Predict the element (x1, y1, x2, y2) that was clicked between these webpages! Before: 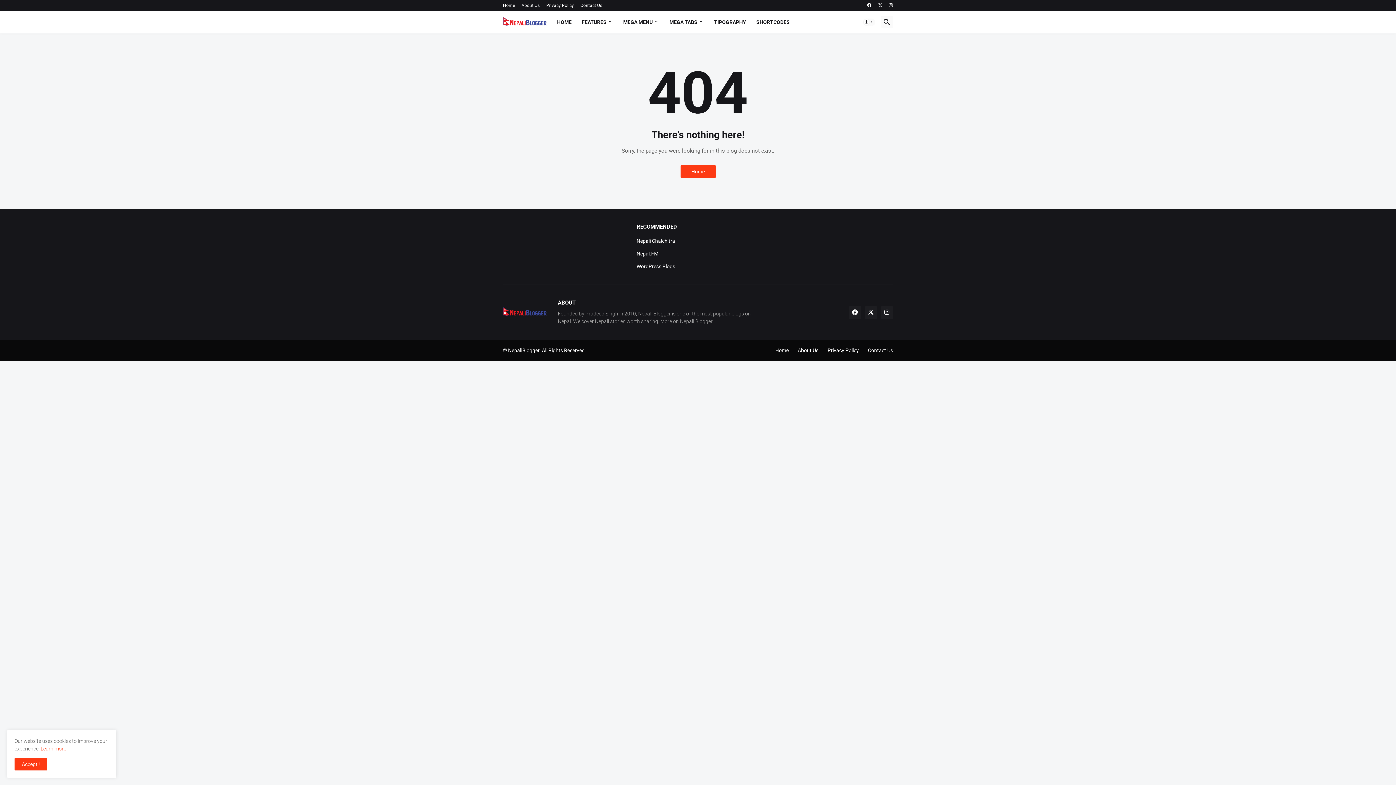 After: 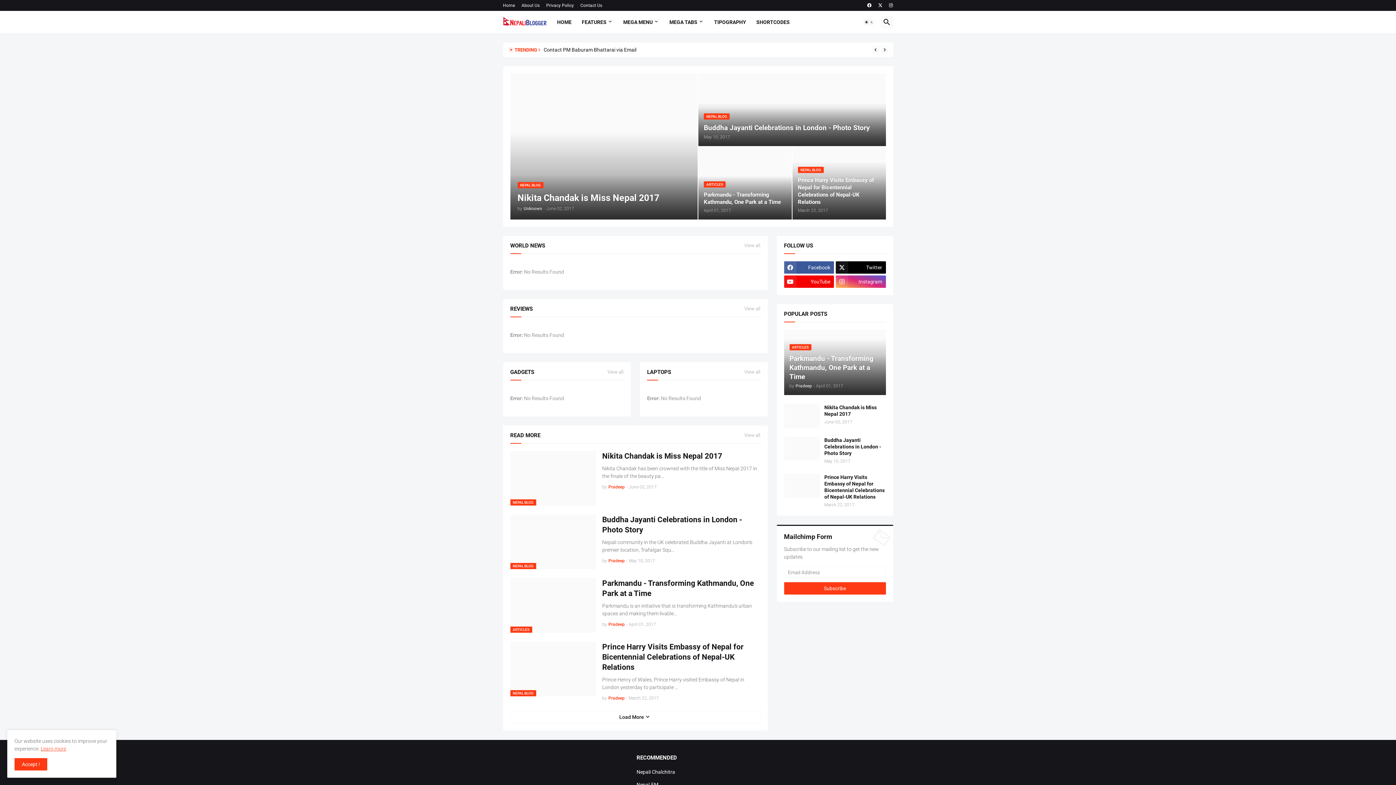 Action: bbox: (680, 165, 715, 177) label: Home